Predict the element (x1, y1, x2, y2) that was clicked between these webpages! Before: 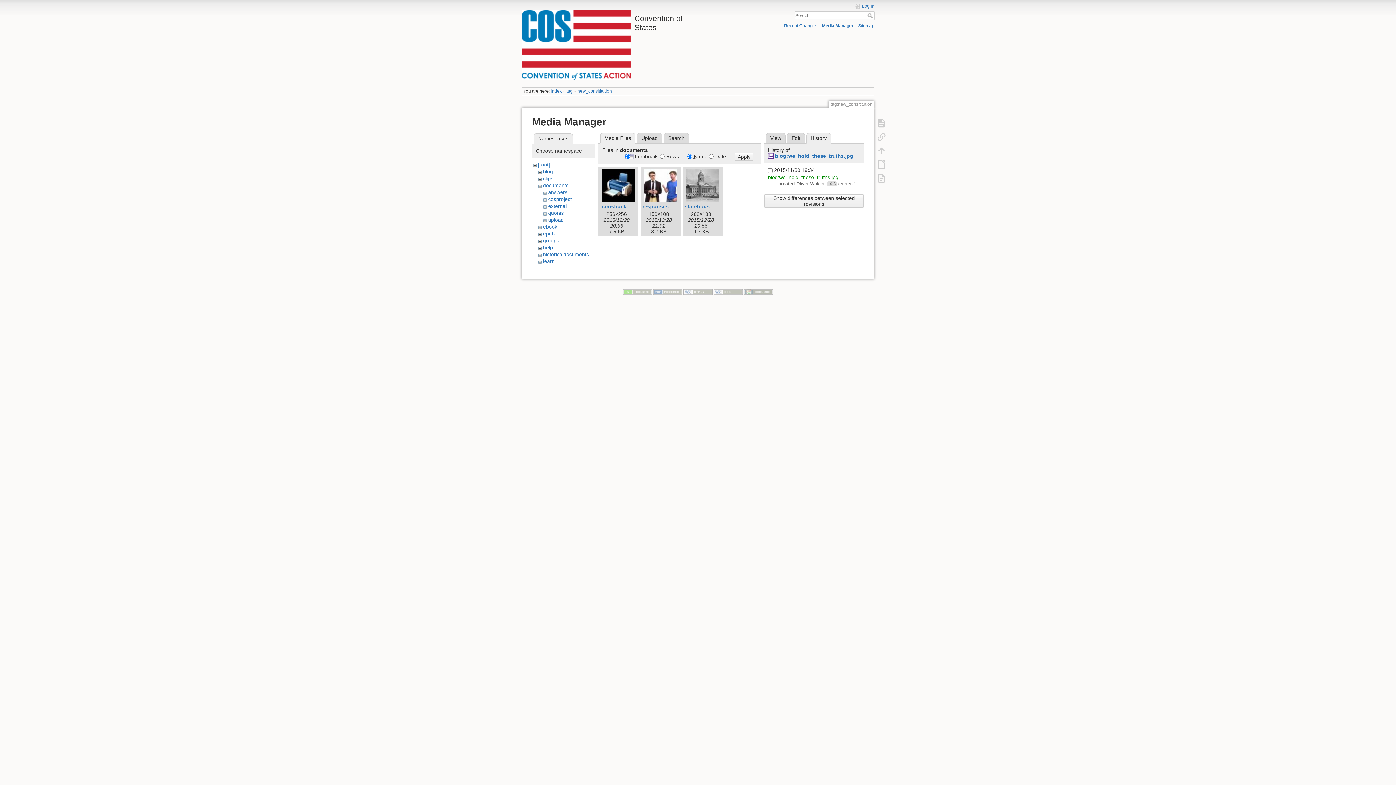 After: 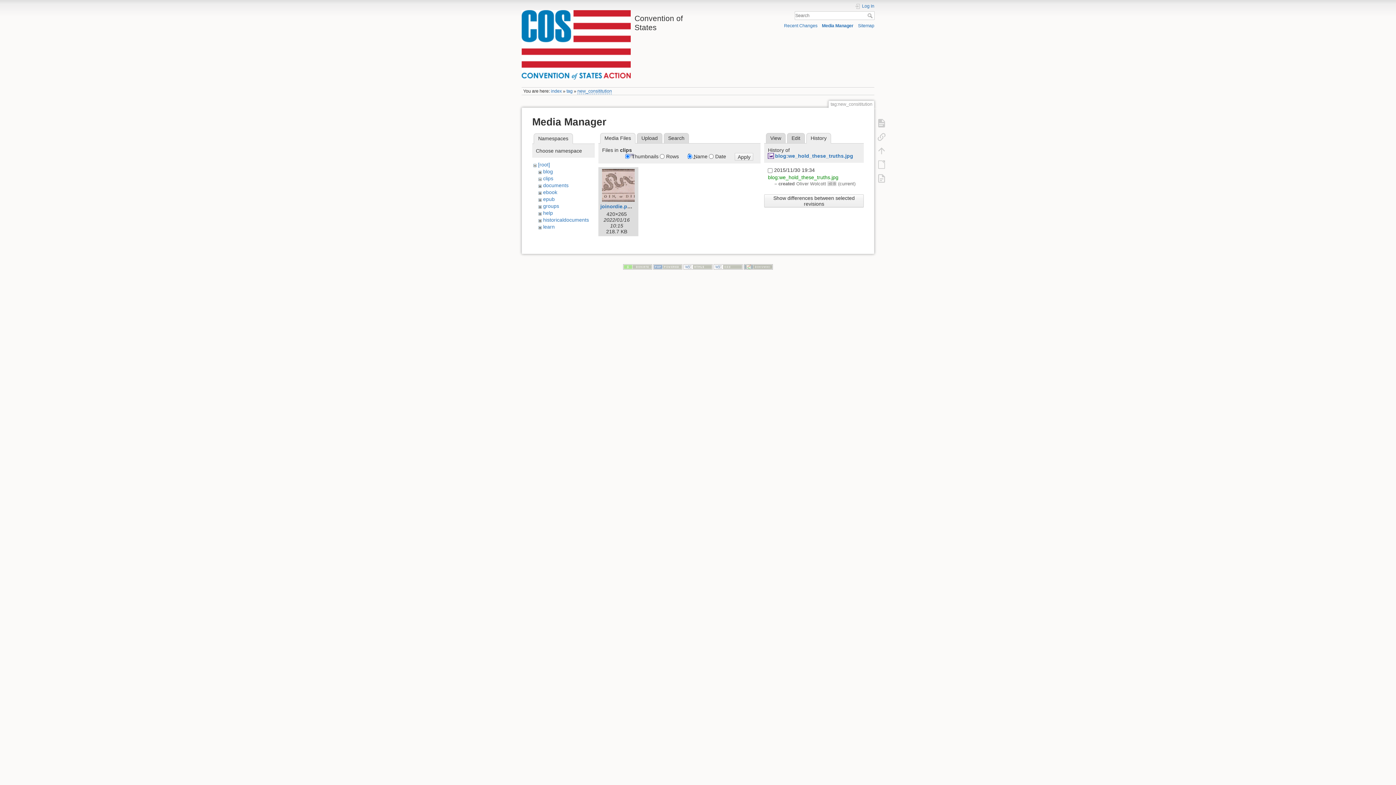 Action: label: clips bbox: (543, 175, 553, 181)